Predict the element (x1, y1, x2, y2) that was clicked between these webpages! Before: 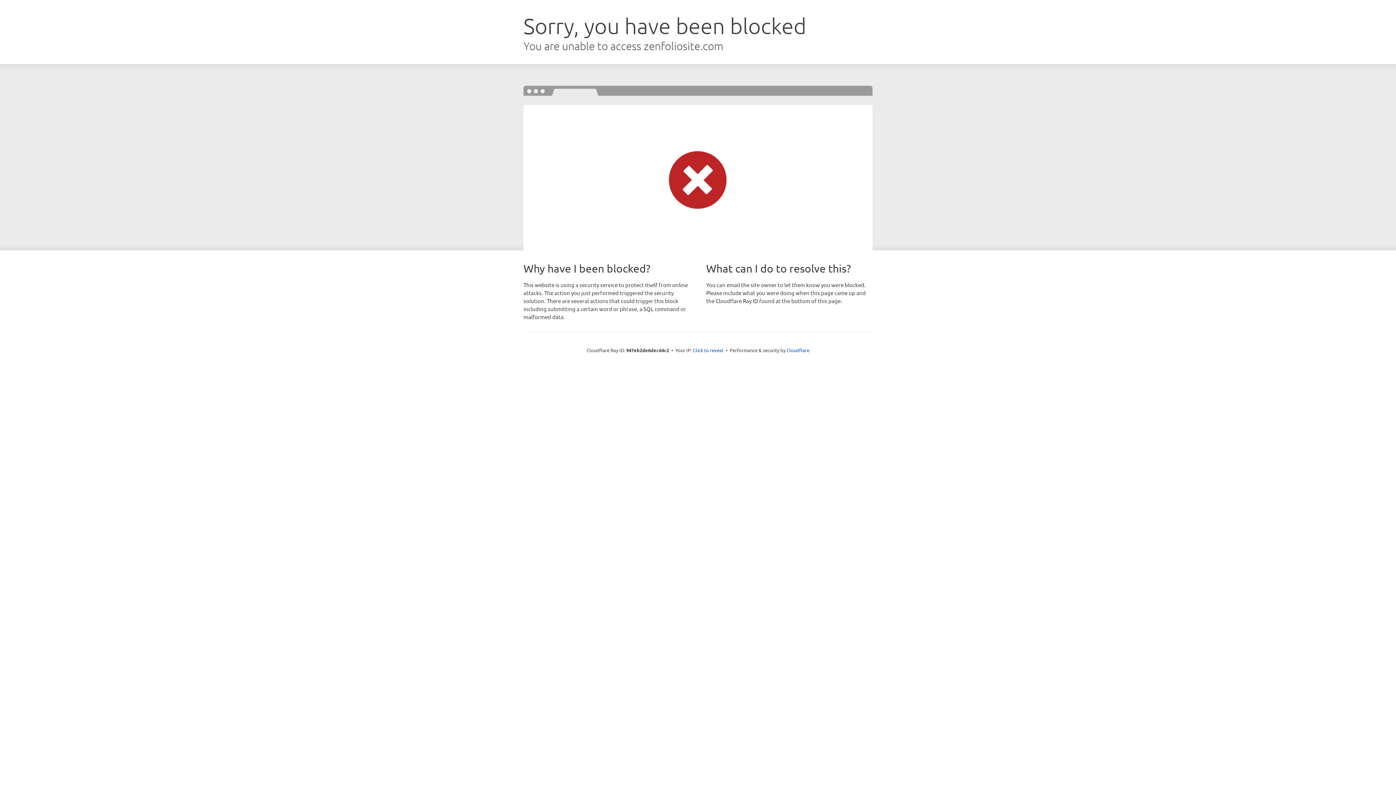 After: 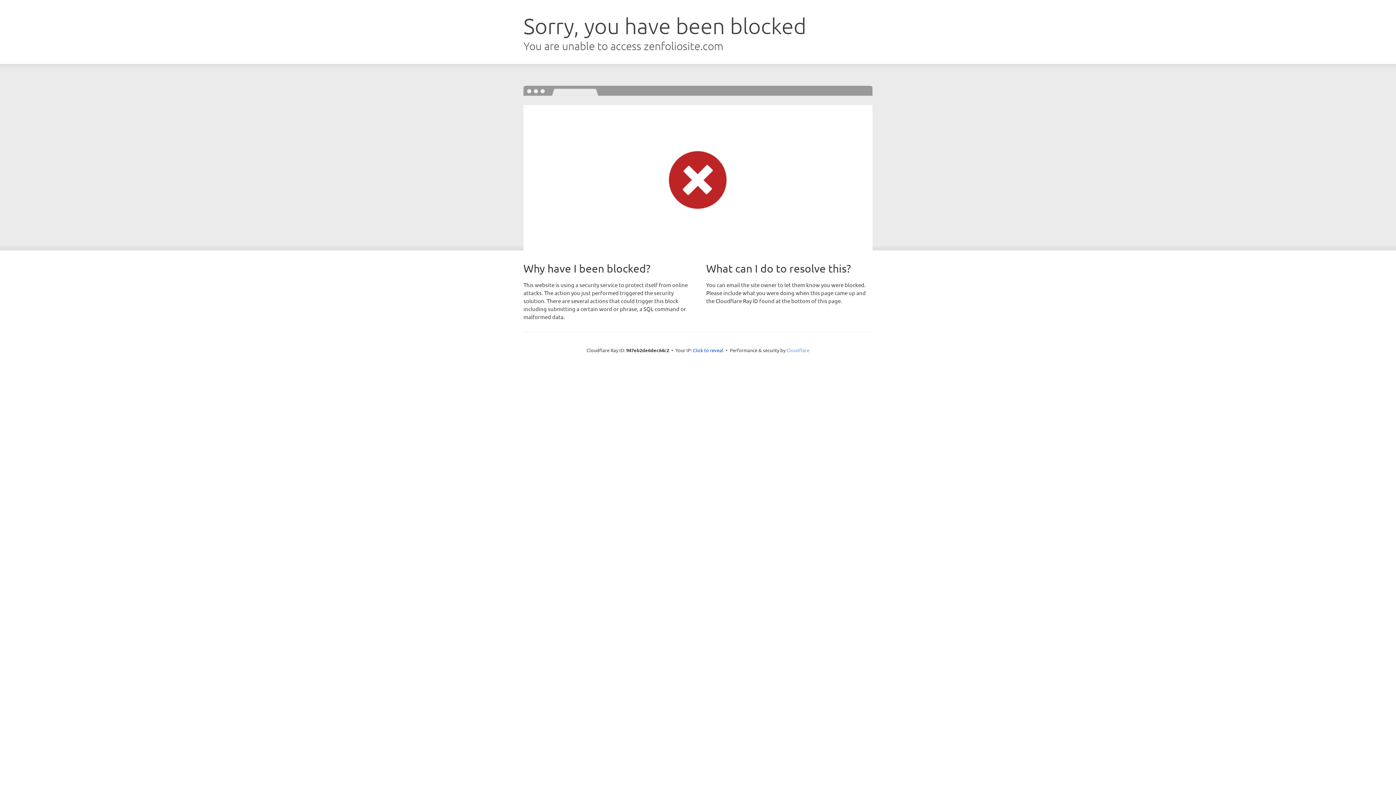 Action: label: Cloudflare bbox: (786, 347, 809, 353)